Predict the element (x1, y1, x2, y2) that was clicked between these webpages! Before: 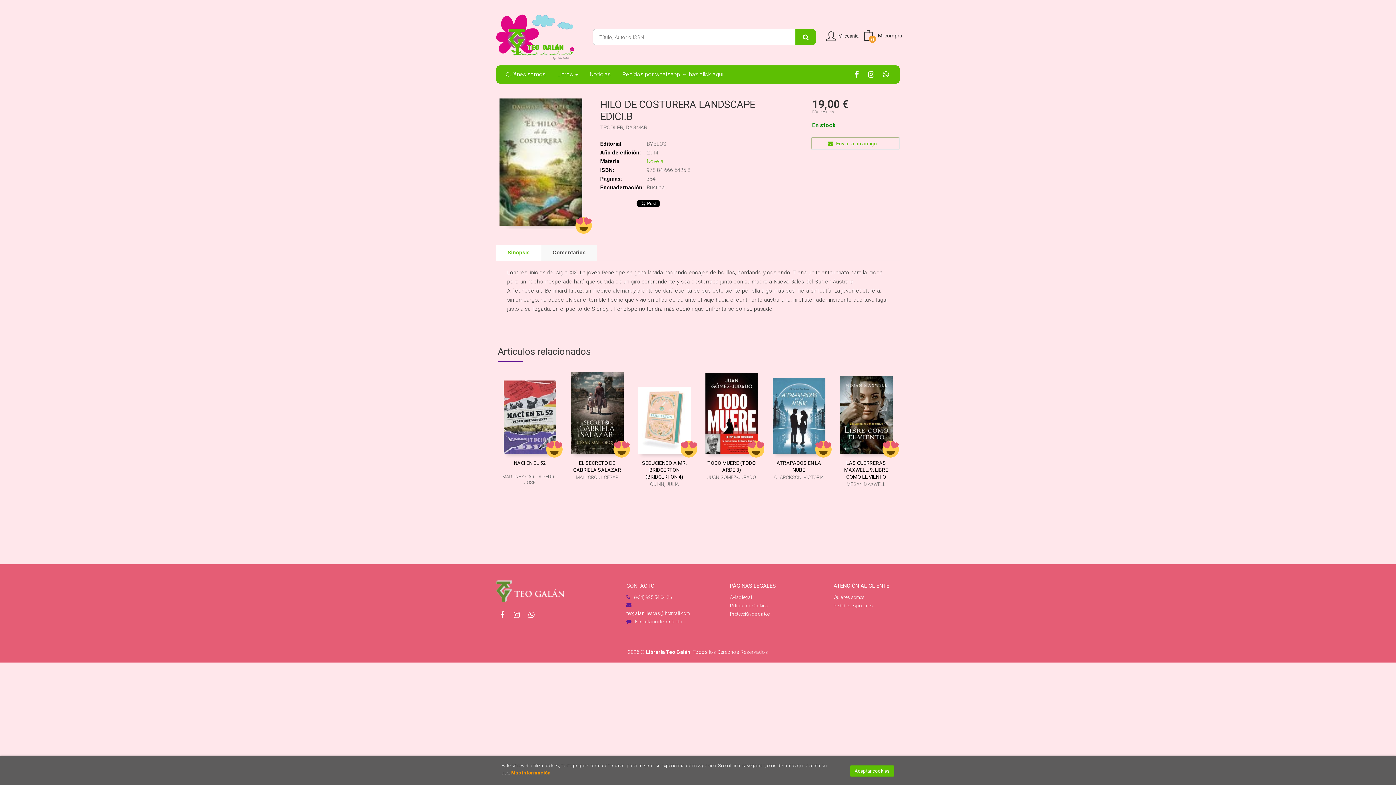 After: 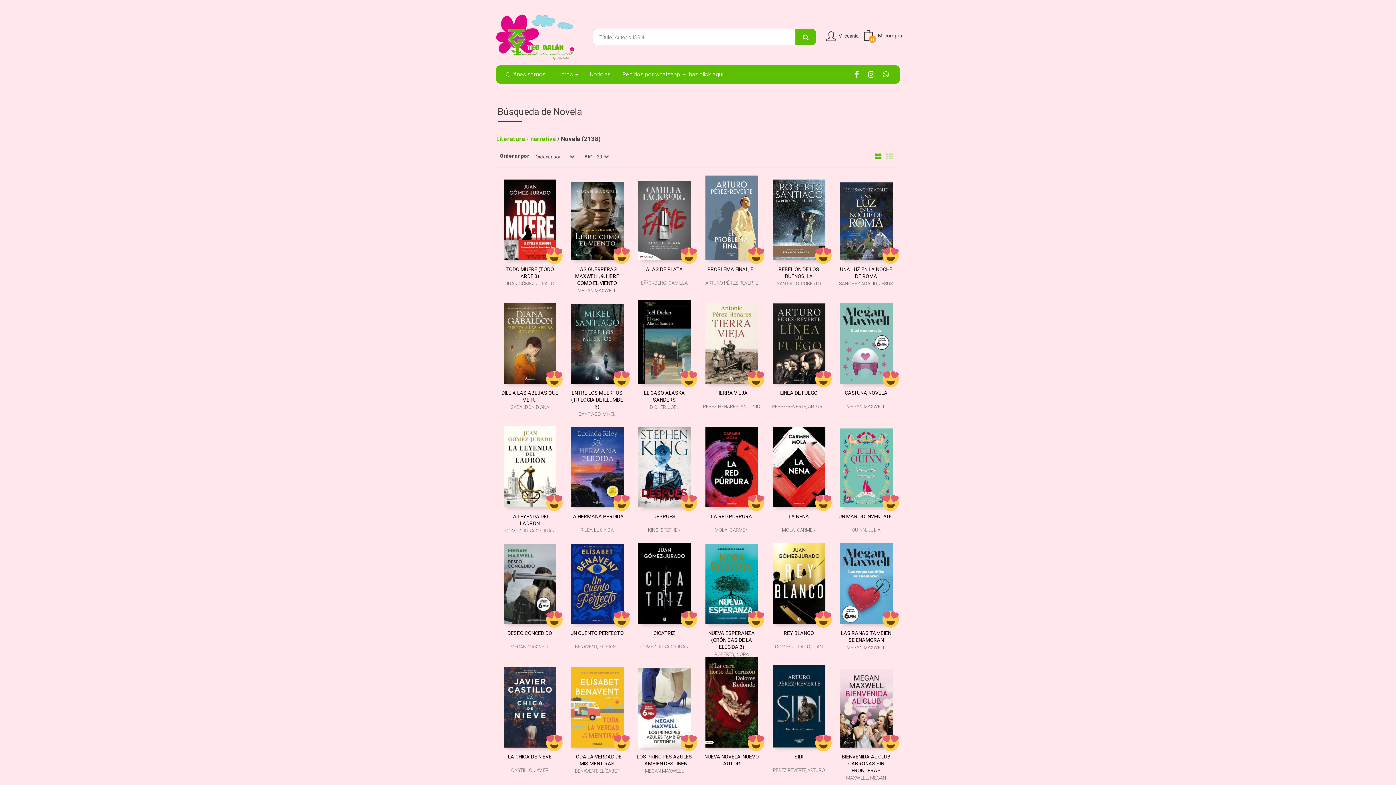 Action: bbox: (646, 158, 663, 164) label: Novela